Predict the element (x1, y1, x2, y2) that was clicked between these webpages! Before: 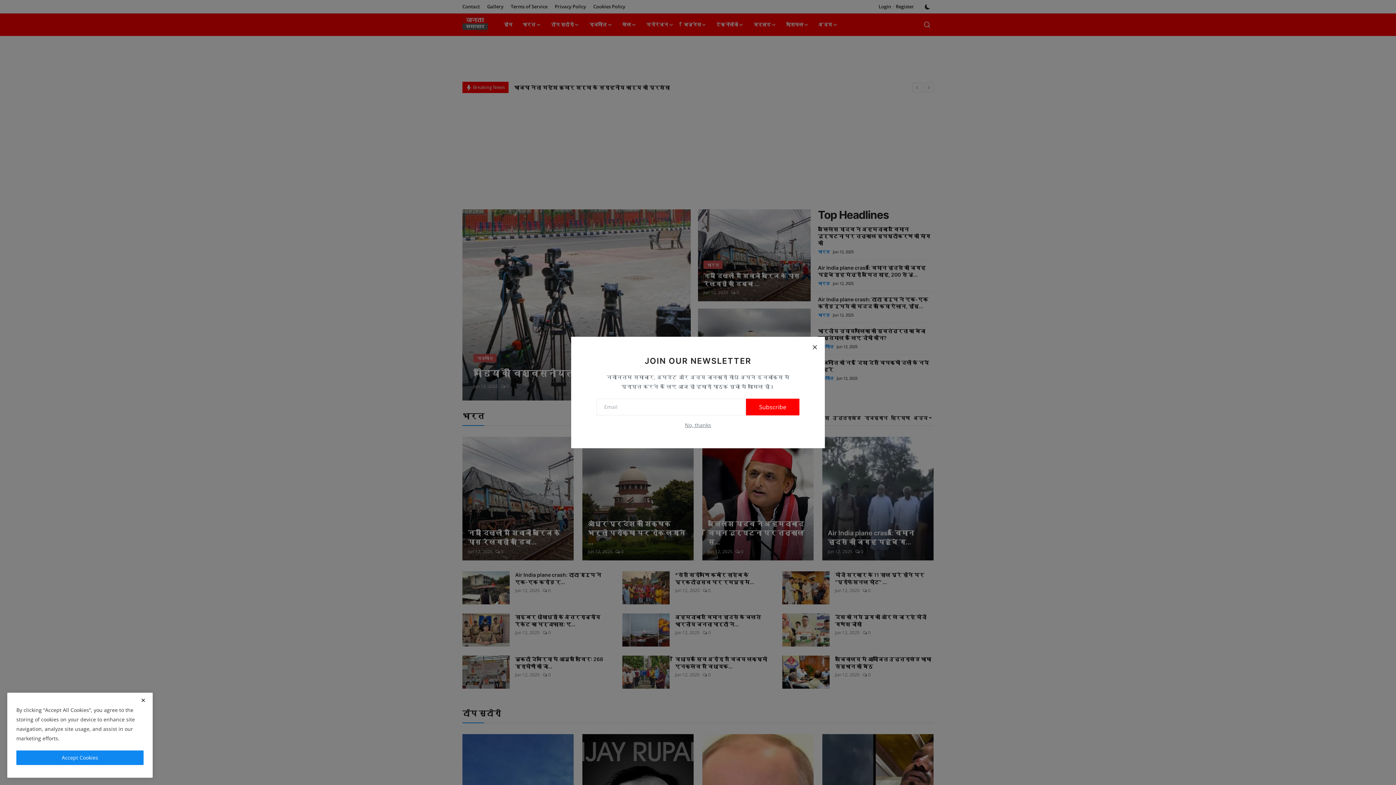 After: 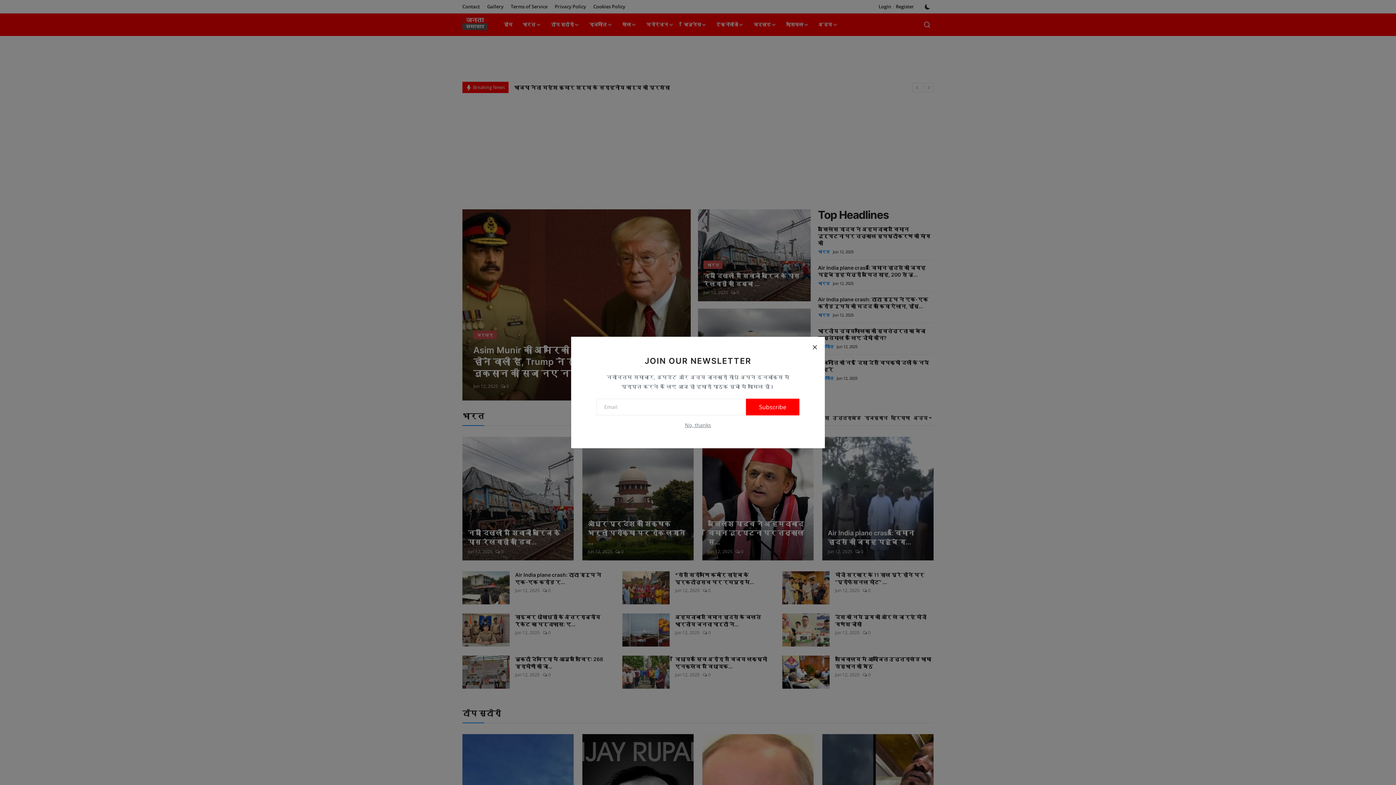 Action: bbox: (137, 696, 149, 704) label: close